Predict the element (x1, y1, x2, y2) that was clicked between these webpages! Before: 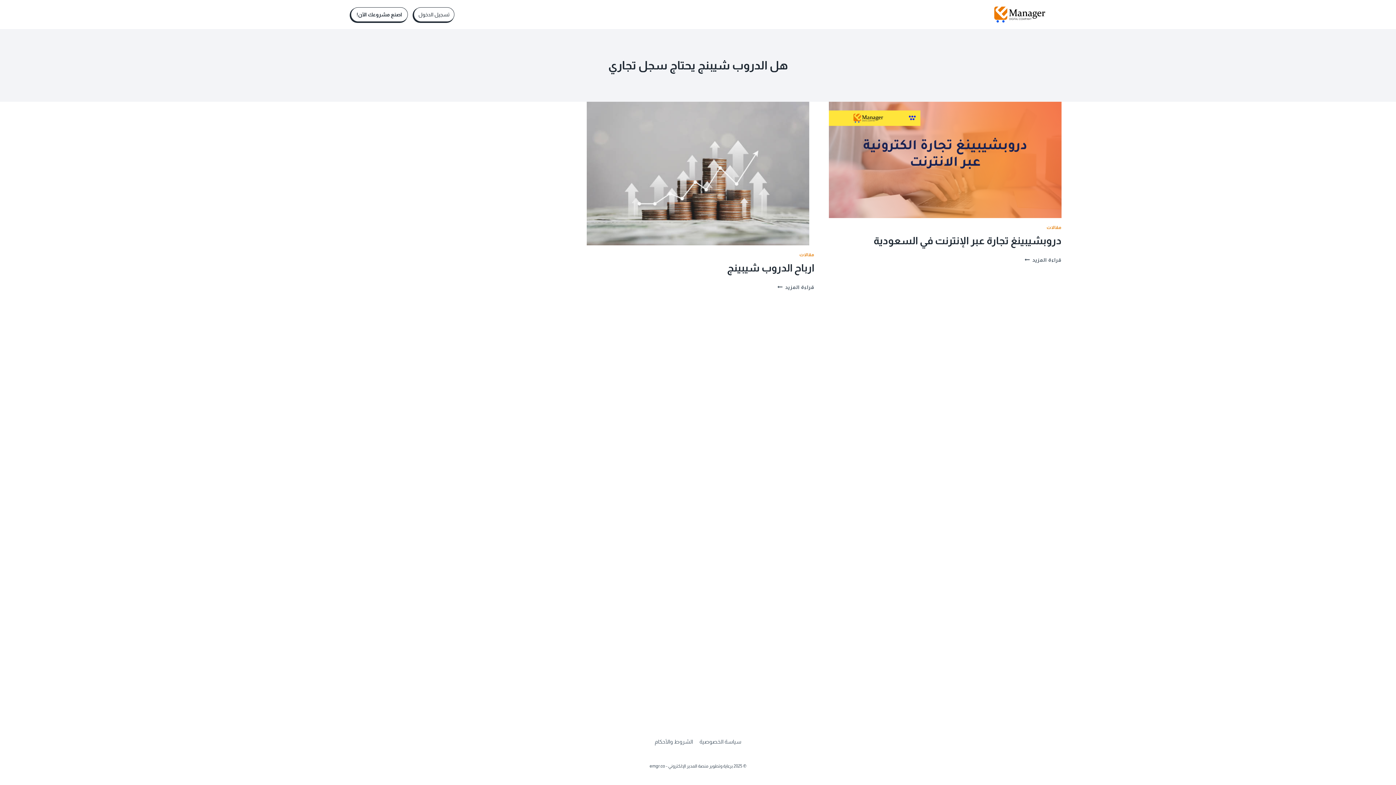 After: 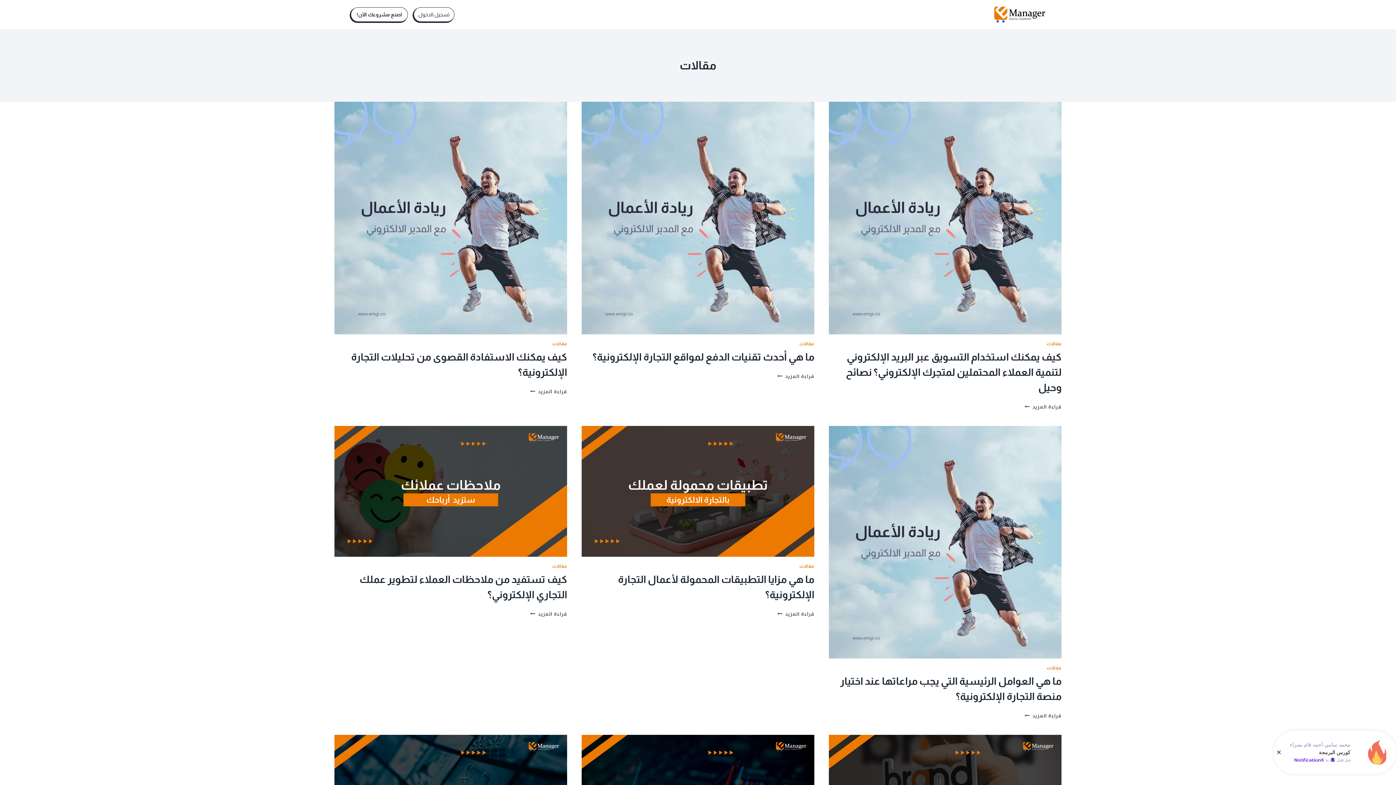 Action: bbox: (1046, 225, 1061, 230) label: مقالات